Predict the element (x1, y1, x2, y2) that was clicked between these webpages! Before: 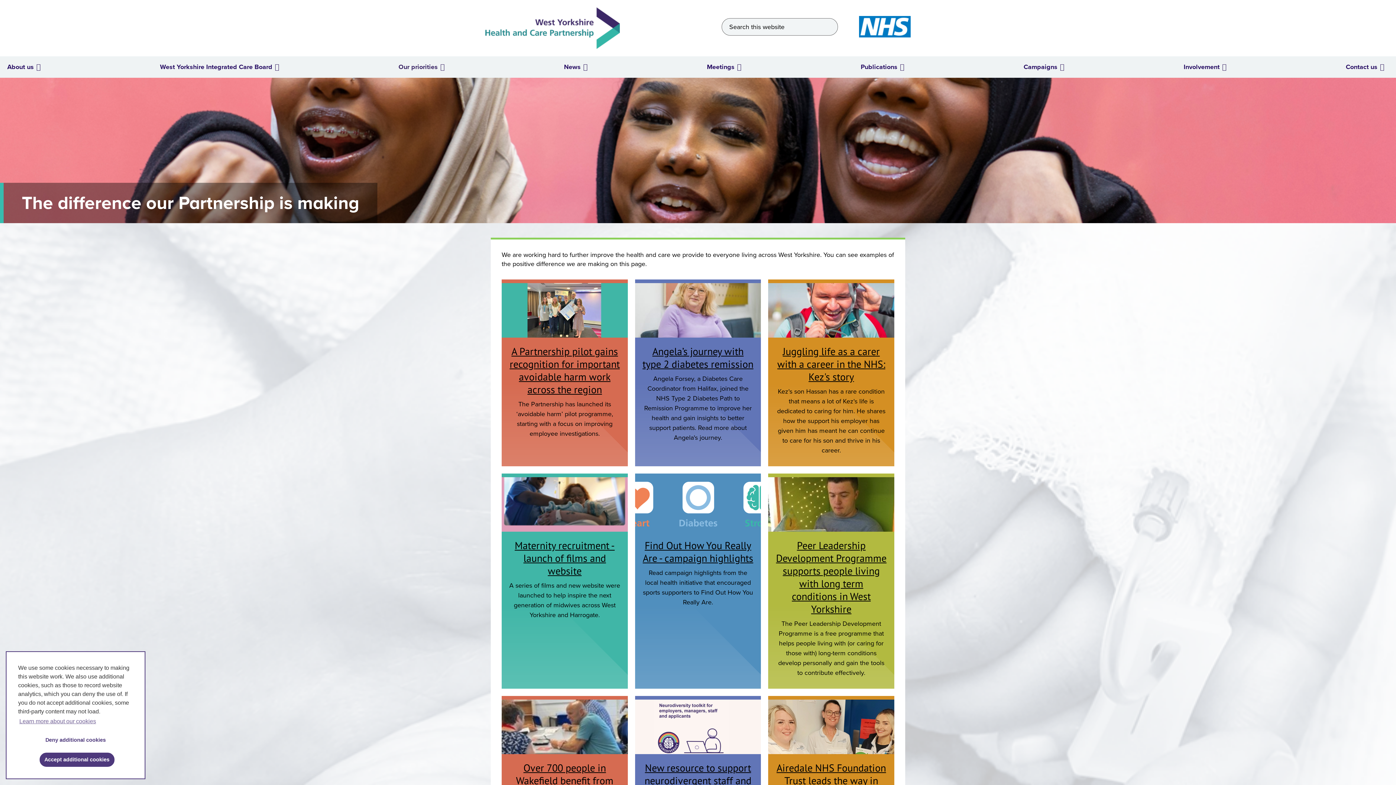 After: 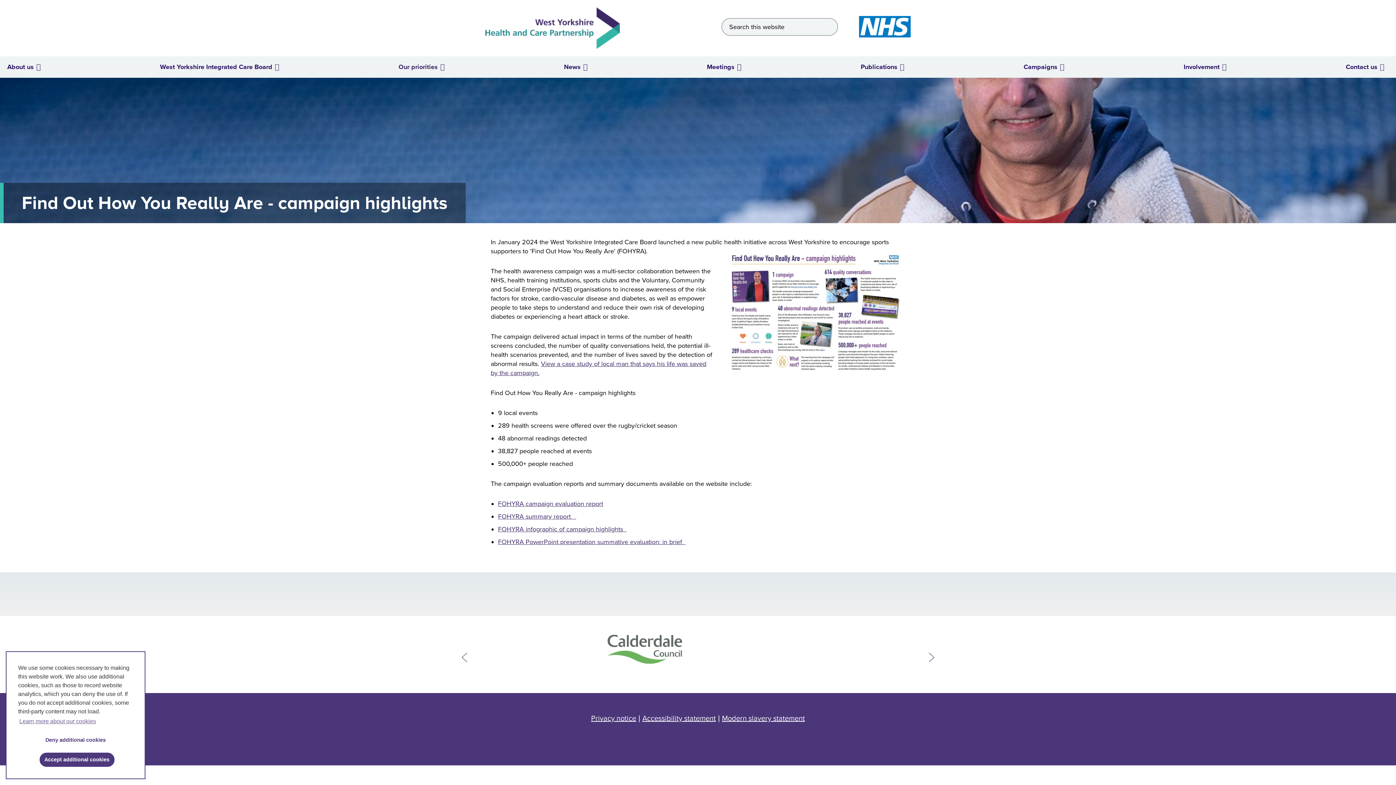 Action: label: Find Out How You Really Are - campaign highlights bbox: (642, 538, 753, 564)